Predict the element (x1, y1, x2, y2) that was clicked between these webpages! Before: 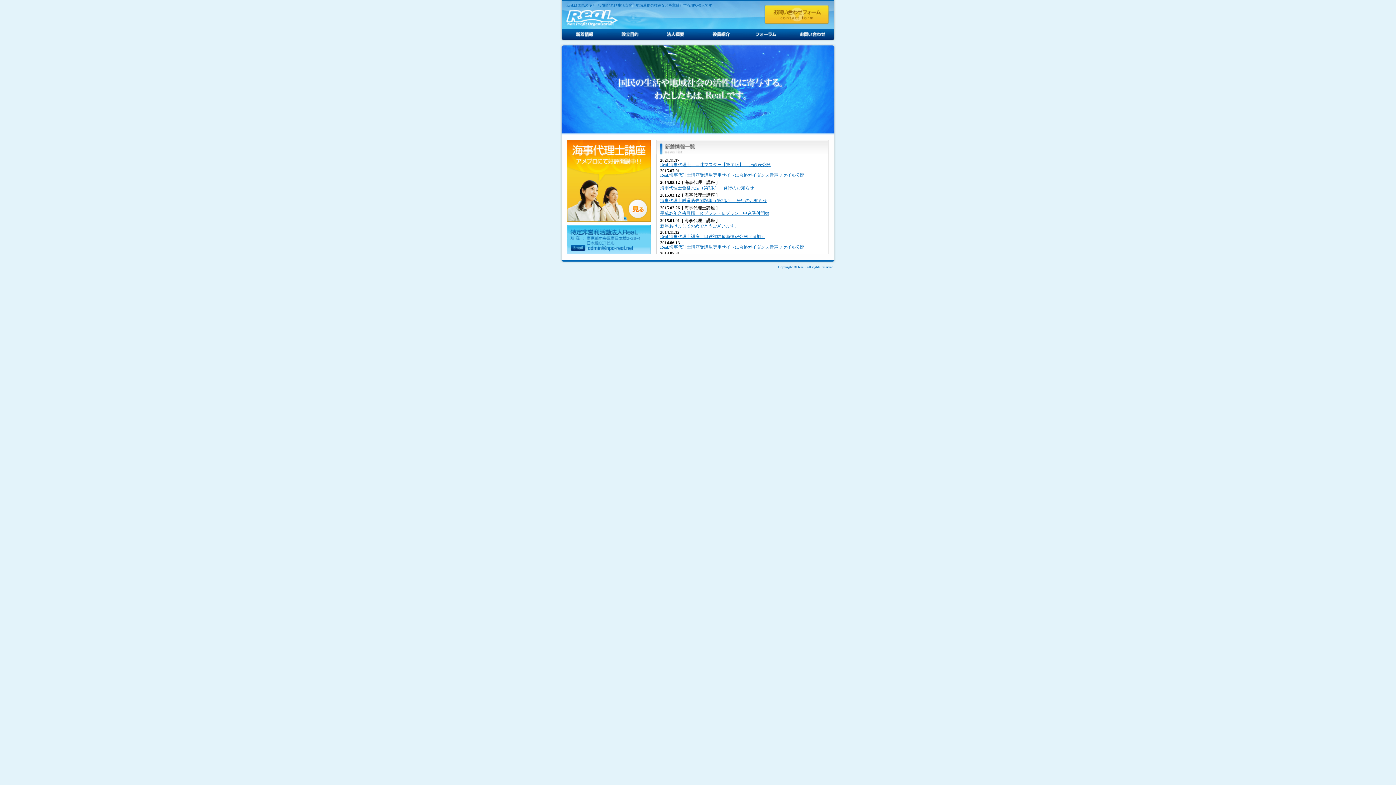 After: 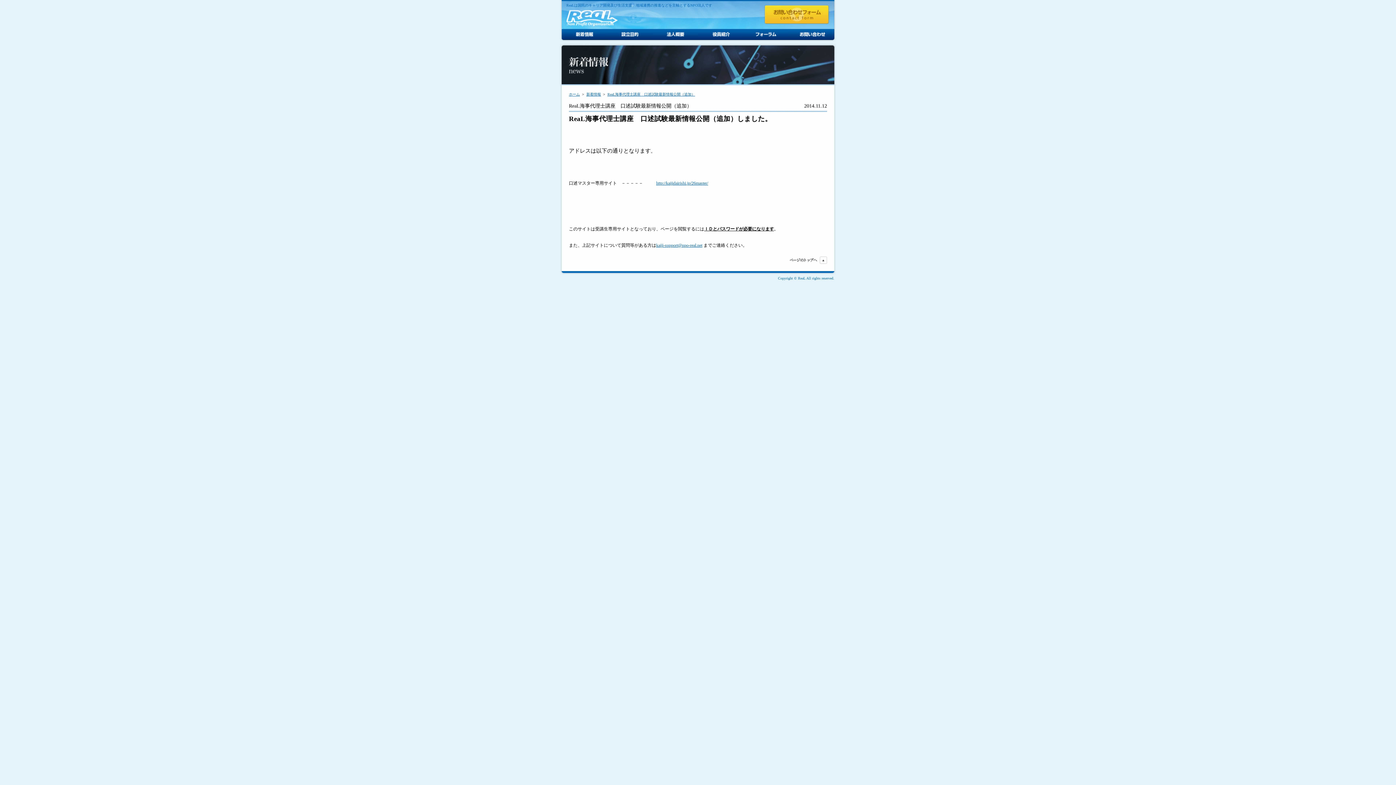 Action: bbox: (660, 234, 765, 239) label: ReaL海事代理士講座　口述試験最新情報公開（追加）